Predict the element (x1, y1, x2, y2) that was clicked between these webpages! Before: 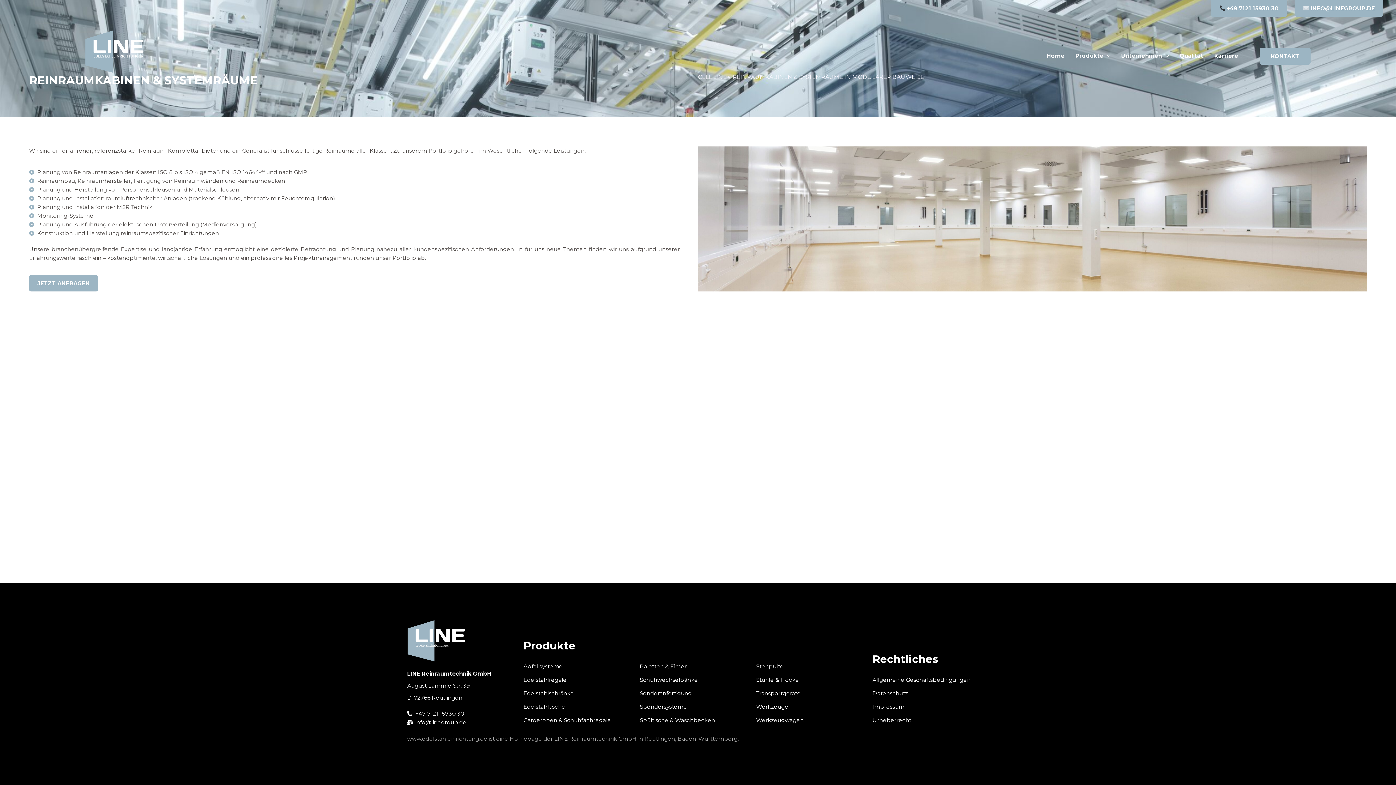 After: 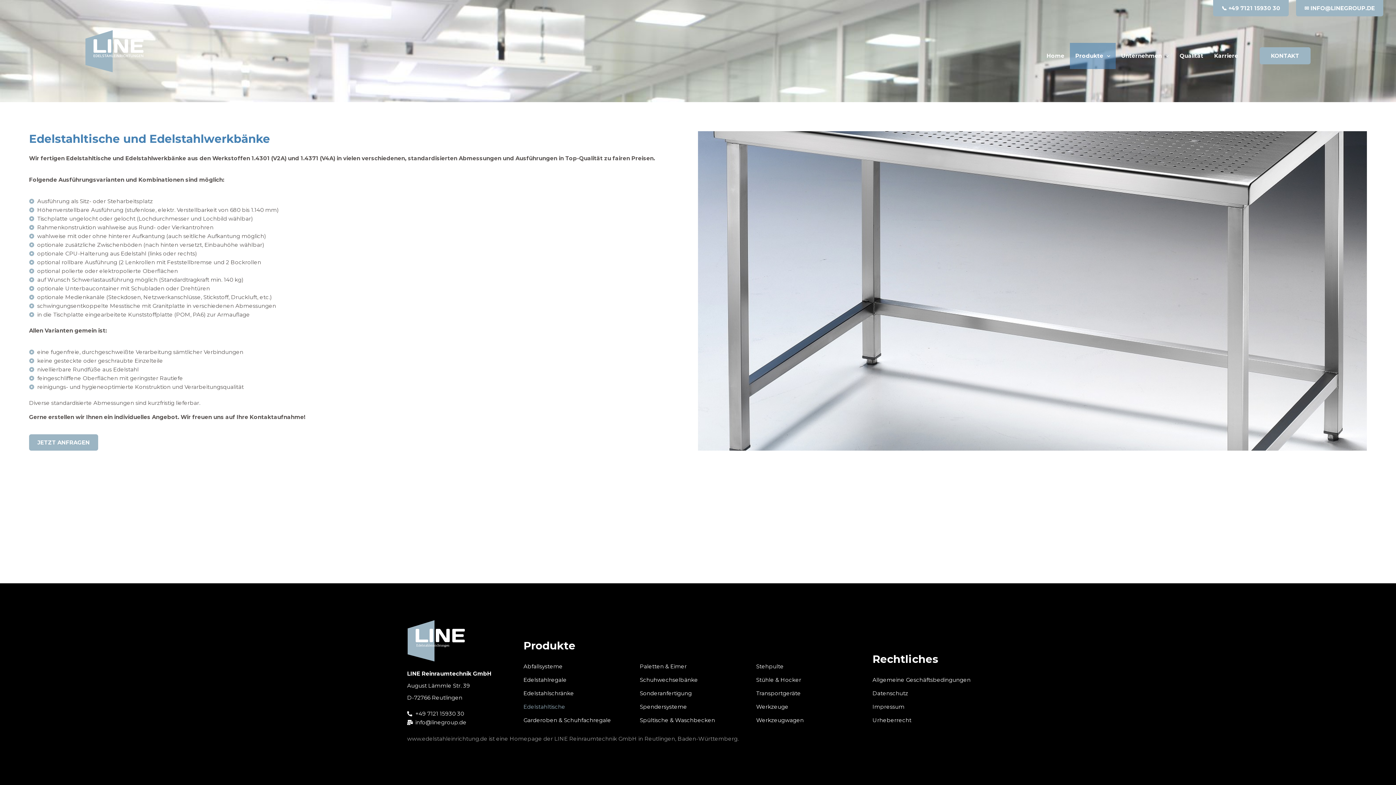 Action: bbox: (523, 700, 640, 713) label: Edelstahltische